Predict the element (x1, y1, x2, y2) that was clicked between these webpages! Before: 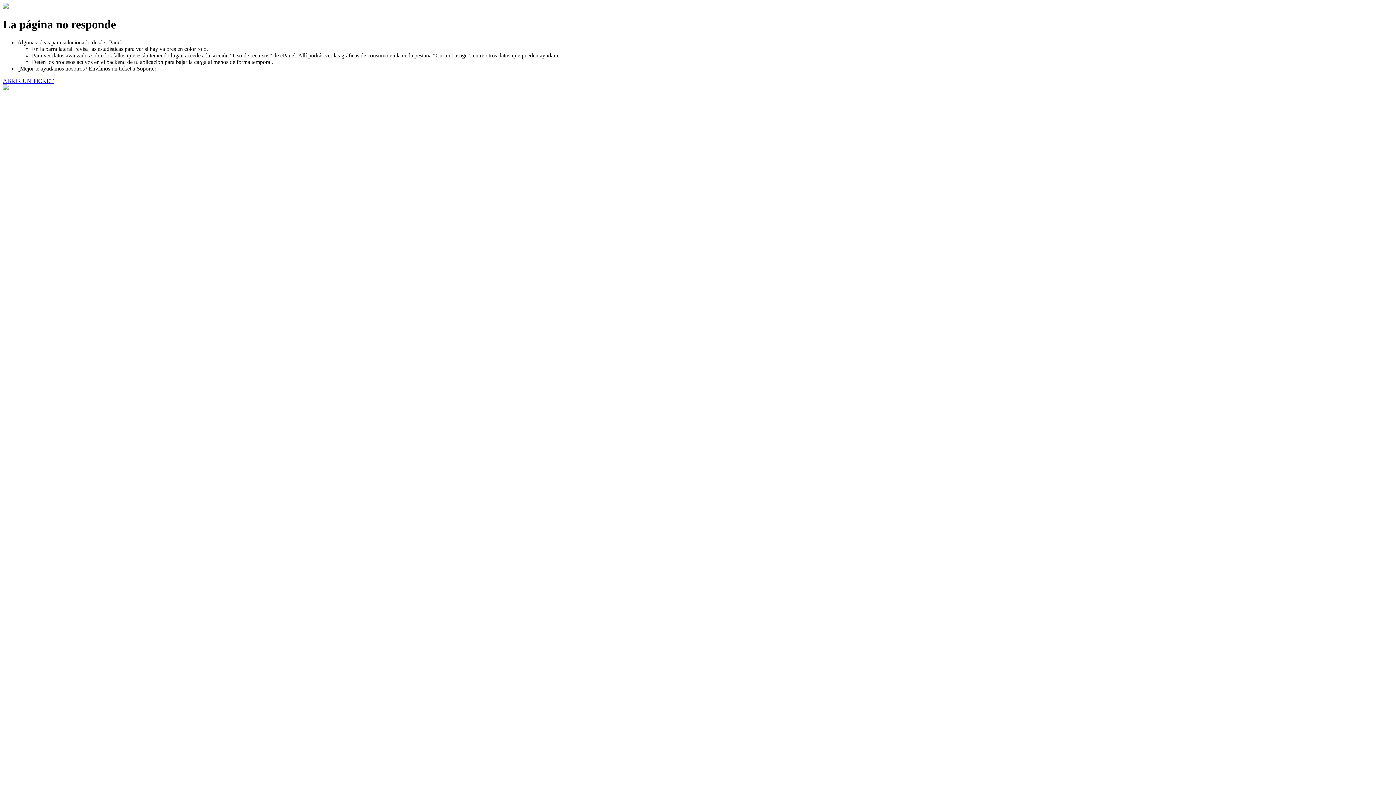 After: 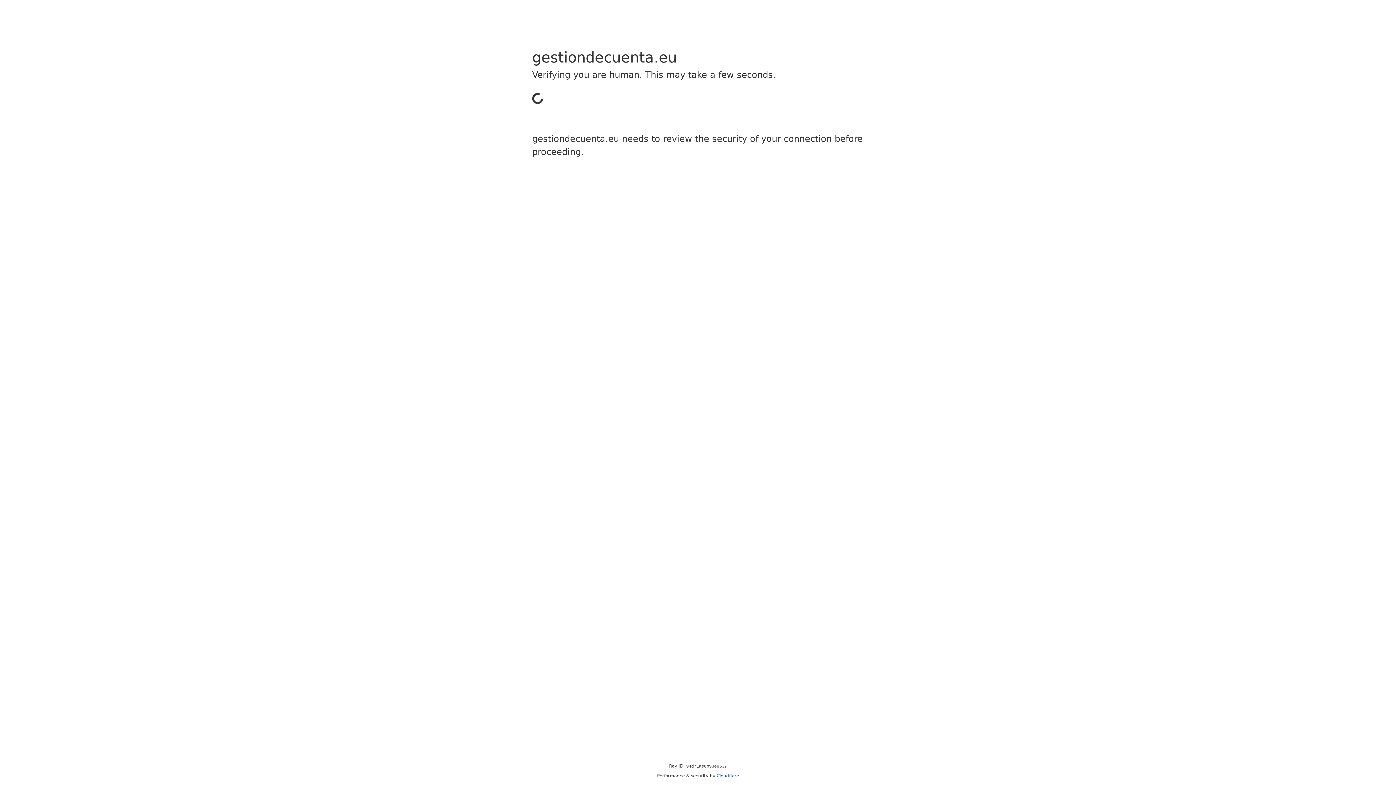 Action: label: ABRIR UN TICKET bbox: (2, 77, 53, 83)